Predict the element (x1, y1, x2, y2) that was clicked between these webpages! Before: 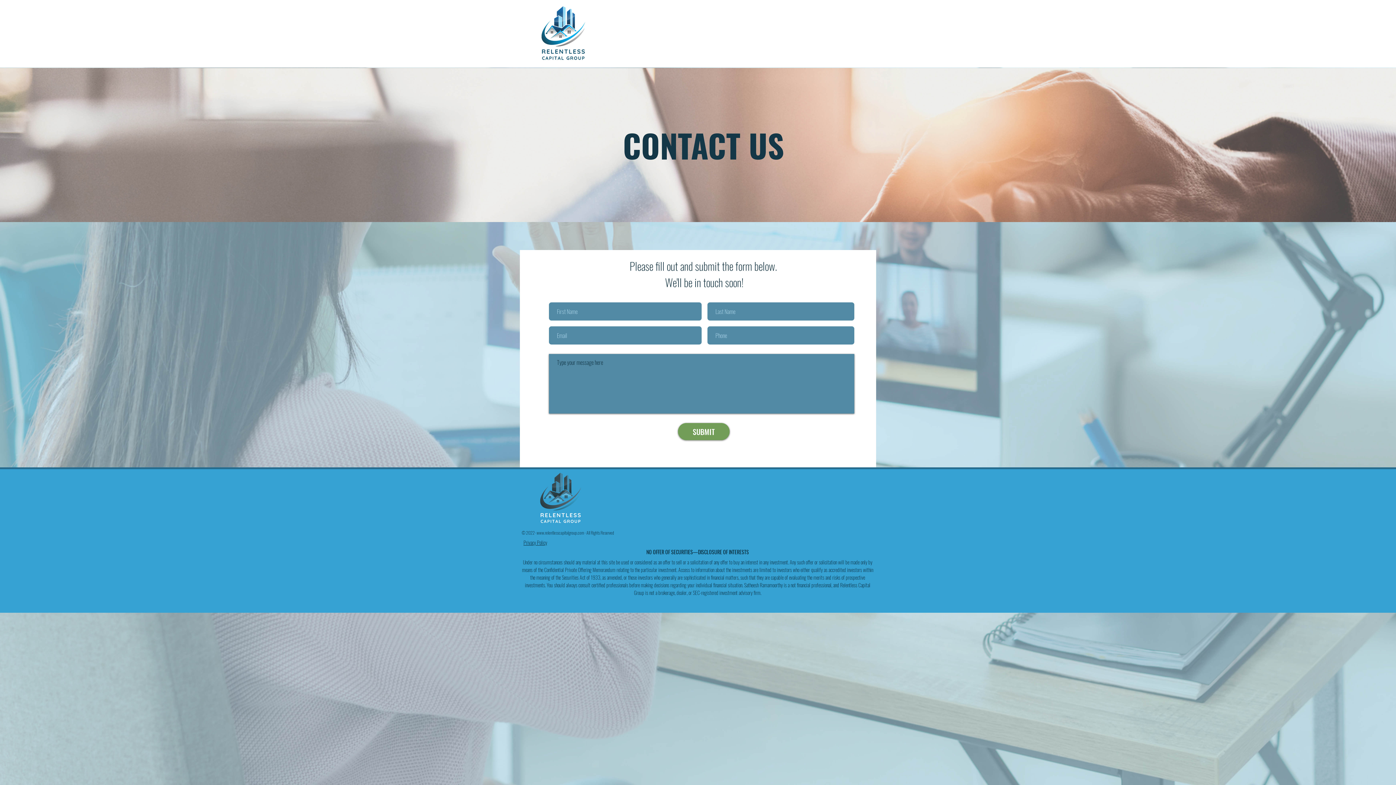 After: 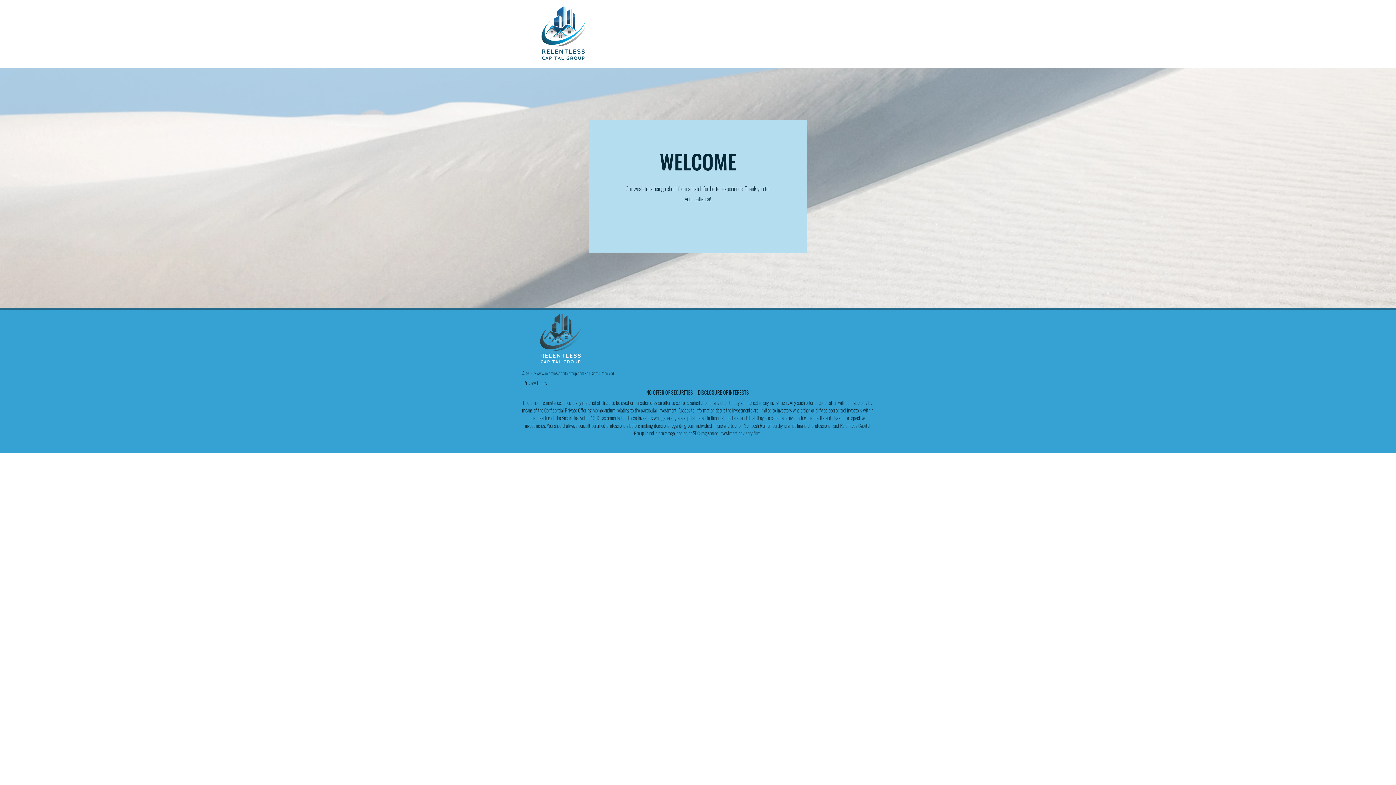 Action: bbox: (520, 468, 601, 529)